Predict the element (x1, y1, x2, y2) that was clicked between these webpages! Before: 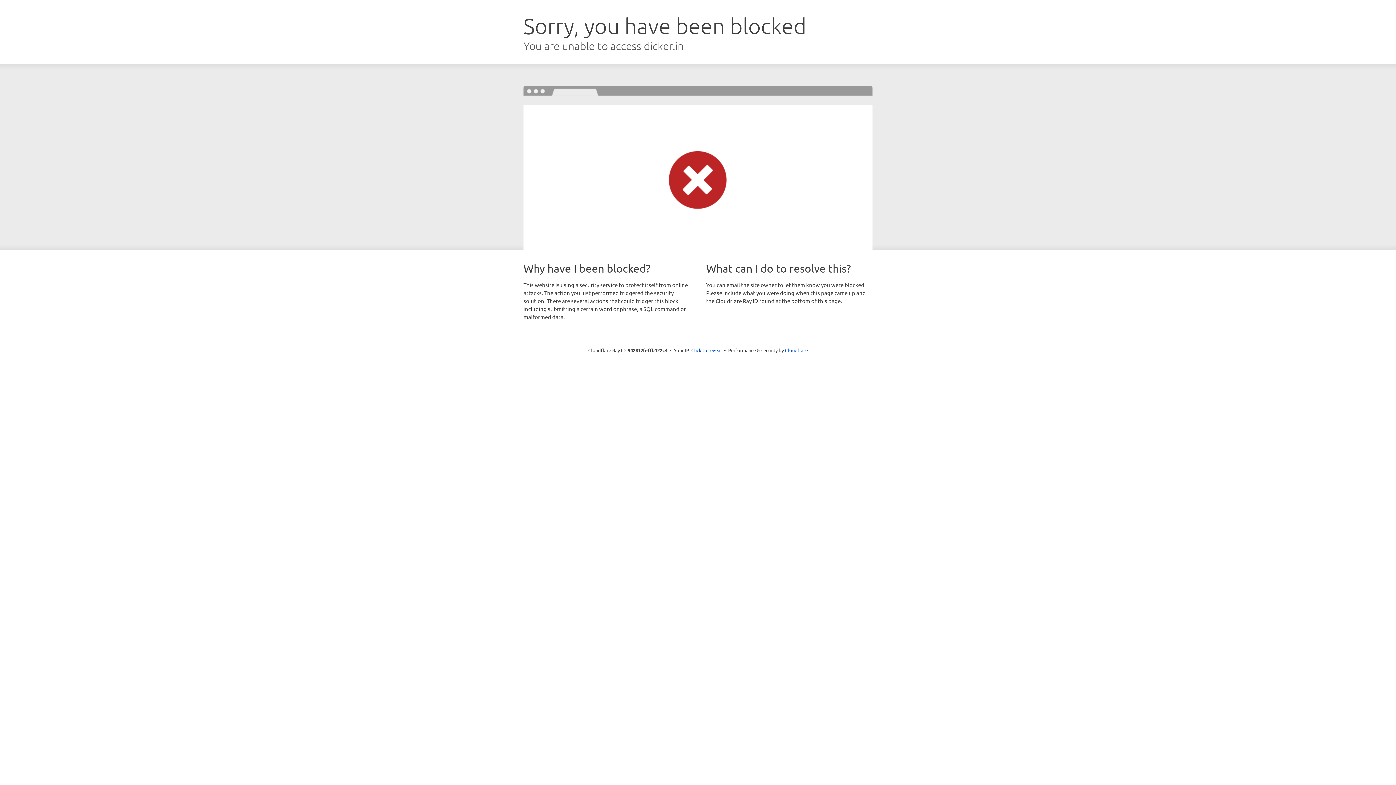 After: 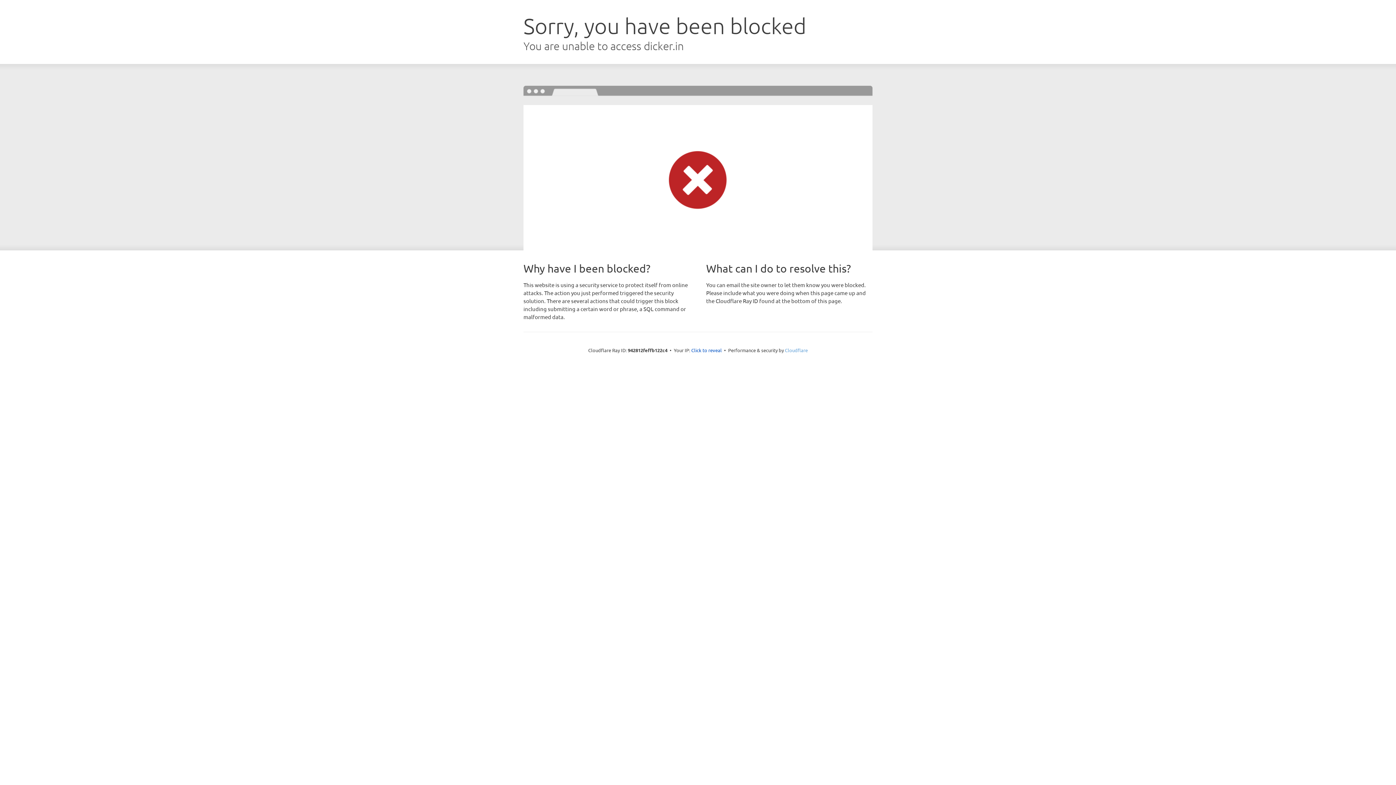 Action: bbox: (785, 347, 808, 353) label: Cloudflare